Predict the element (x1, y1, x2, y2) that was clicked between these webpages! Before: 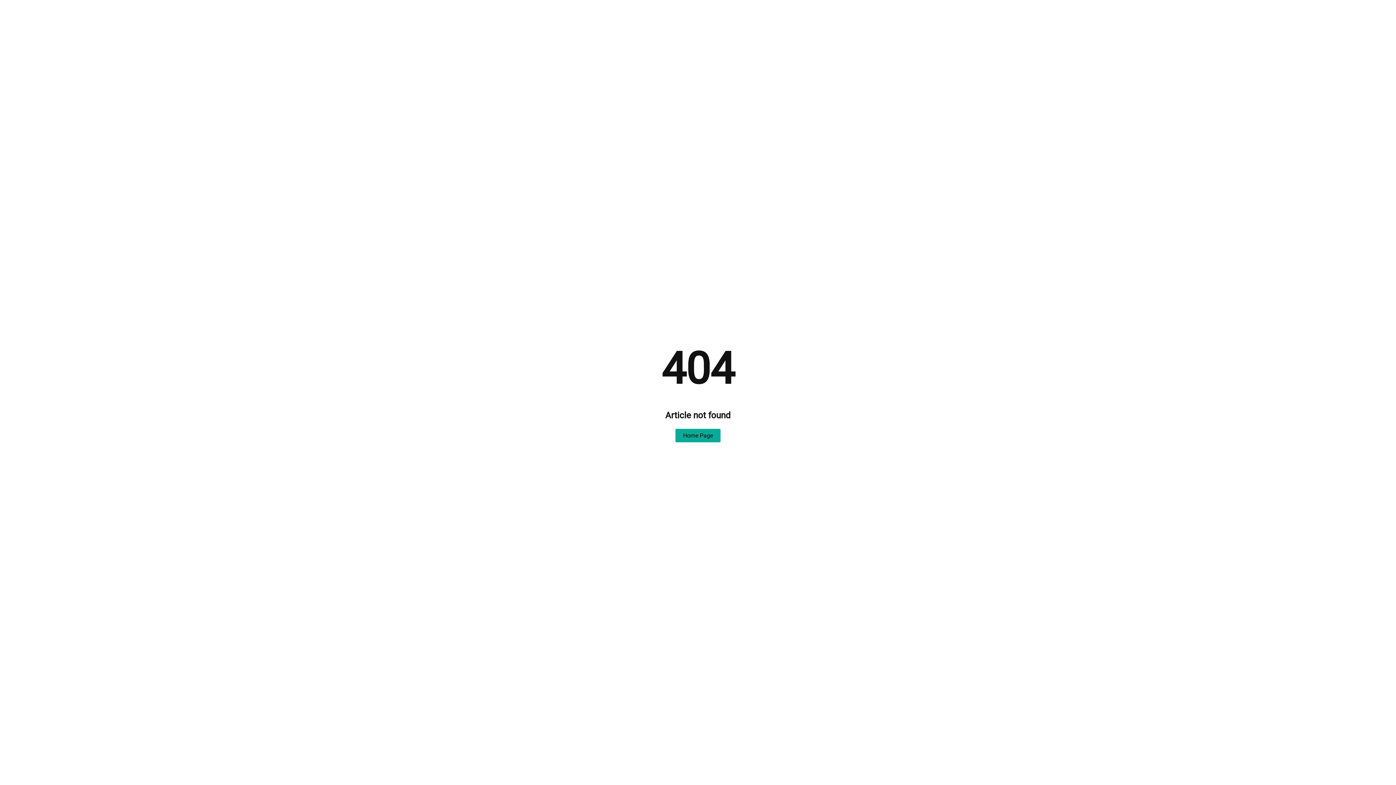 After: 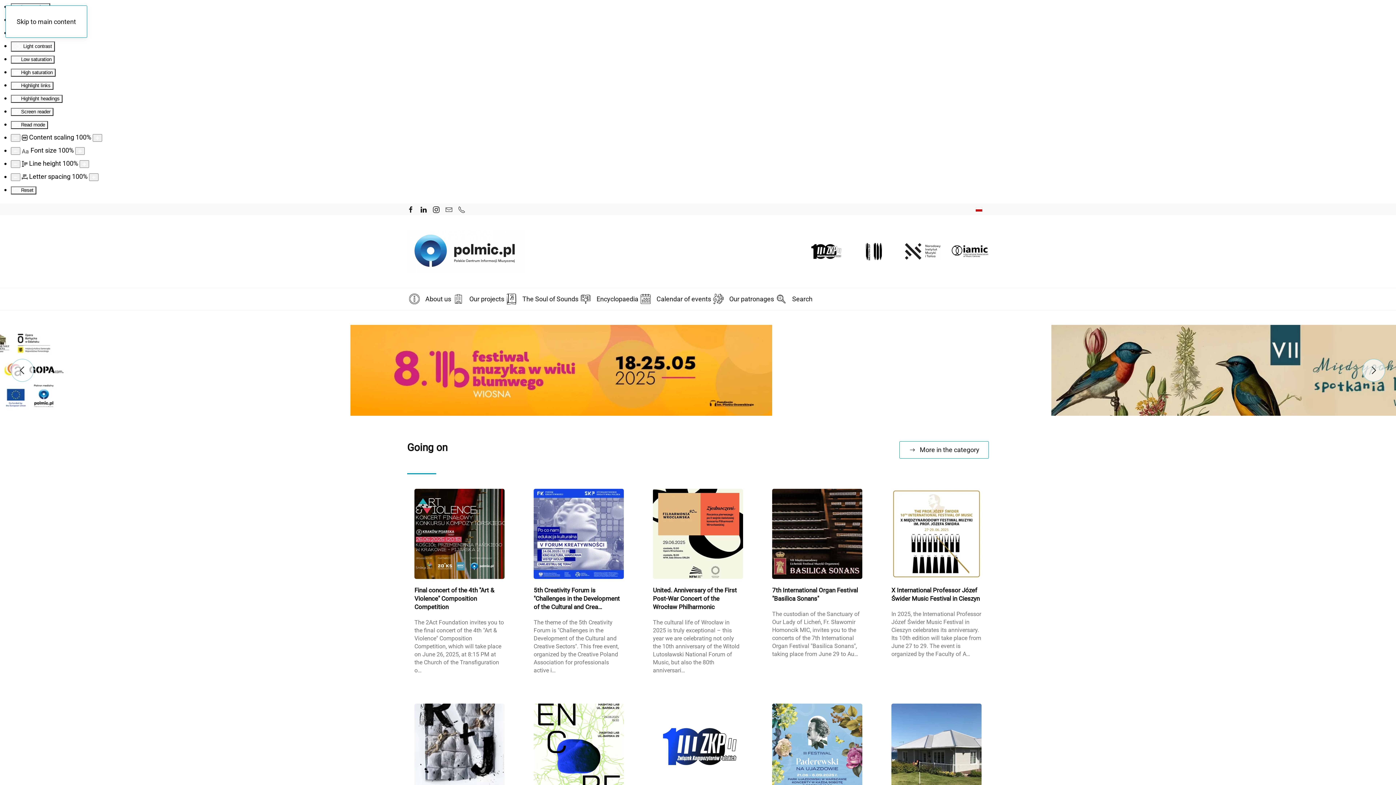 Action: label: Home Page bbox: (675, 429, 720, 442)